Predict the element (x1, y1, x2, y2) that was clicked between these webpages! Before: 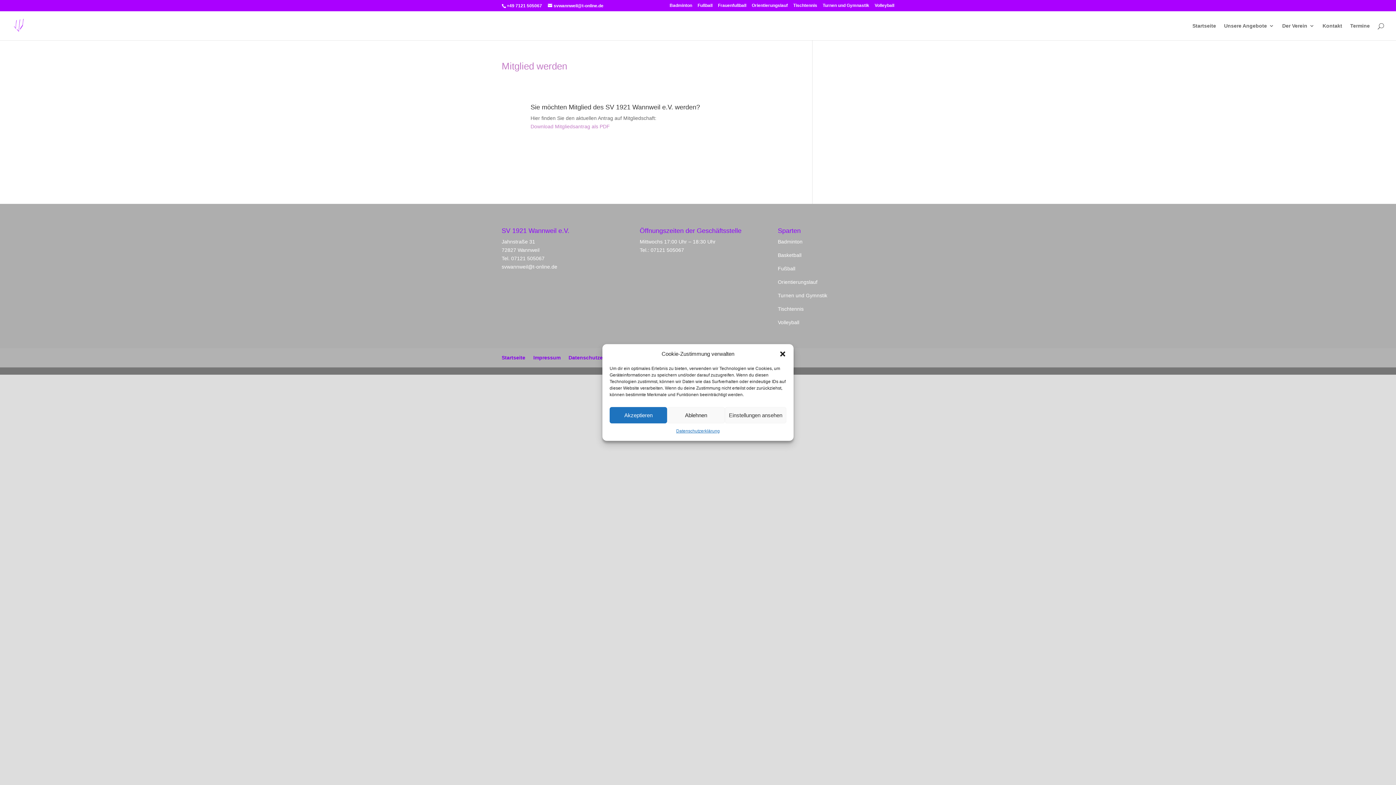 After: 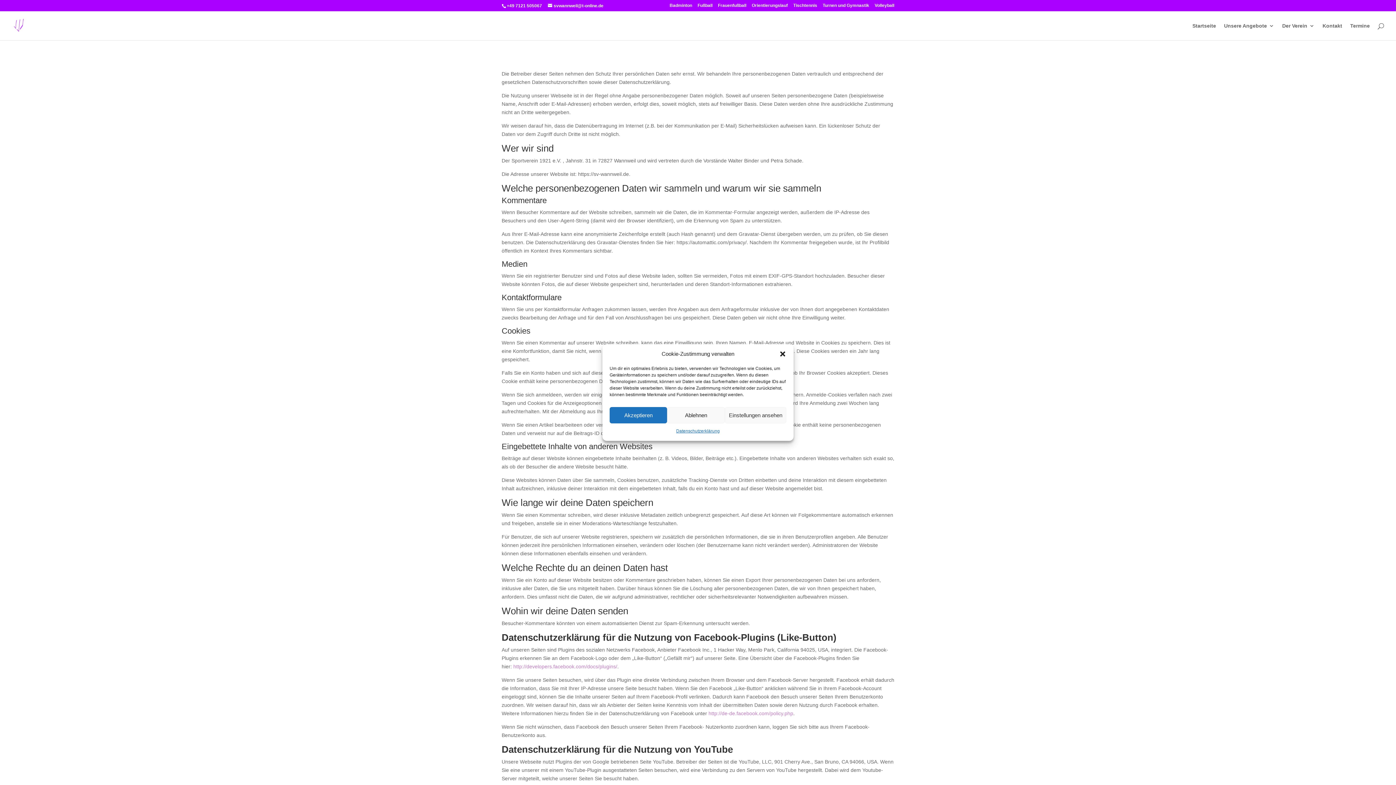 Action: bbox: (568, 354, 623, 360) label: Datenschutzerklärung